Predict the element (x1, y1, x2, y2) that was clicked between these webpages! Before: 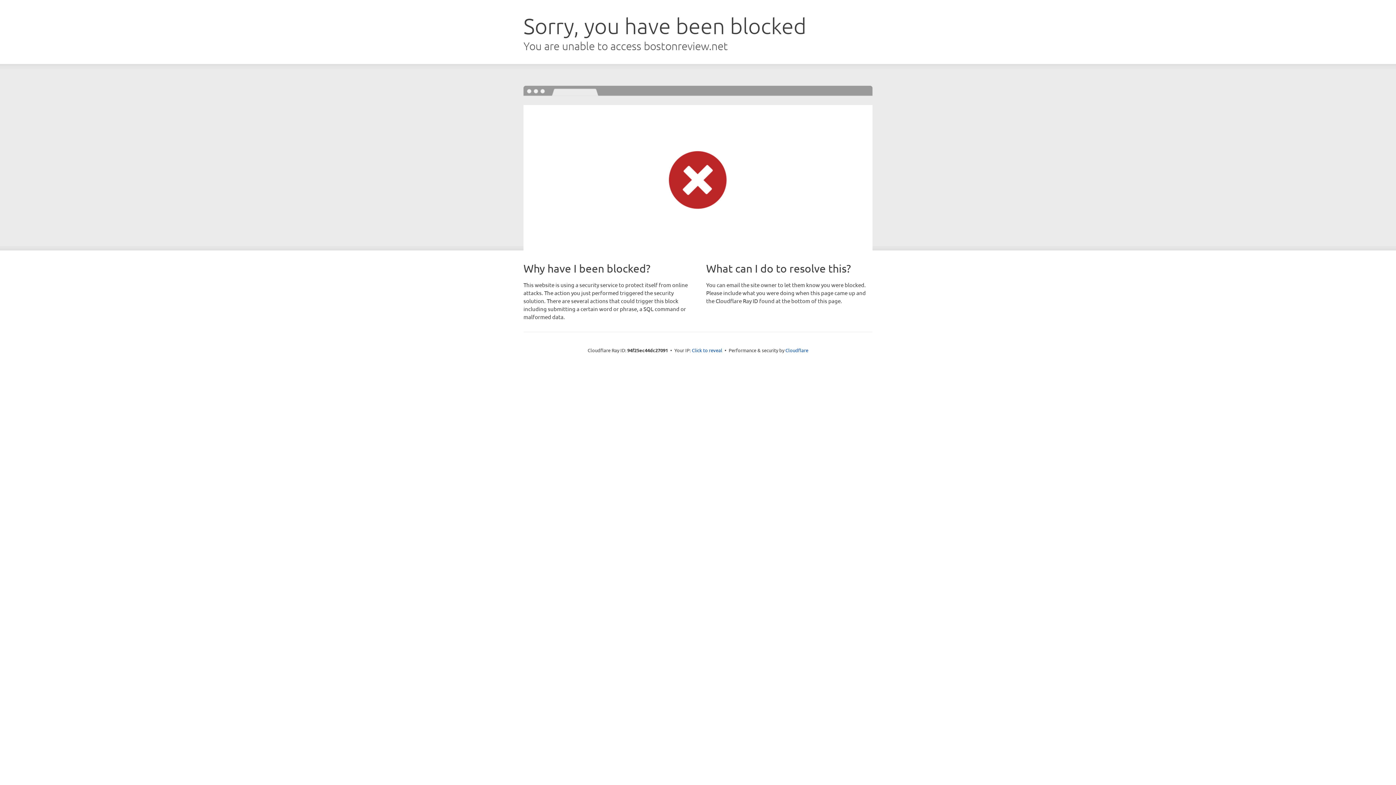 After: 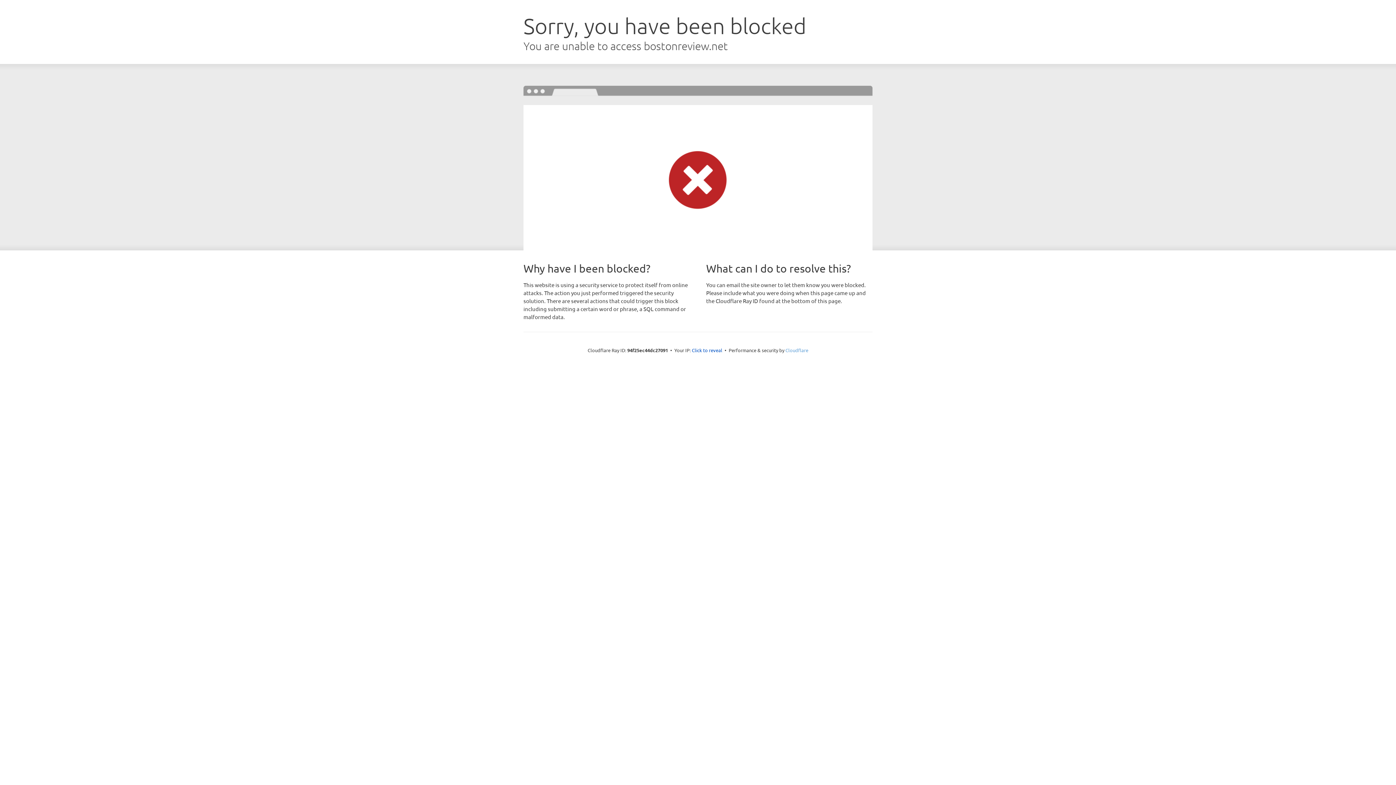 Action: label: Cloudflare bbox: (785, 347, 808, 353)